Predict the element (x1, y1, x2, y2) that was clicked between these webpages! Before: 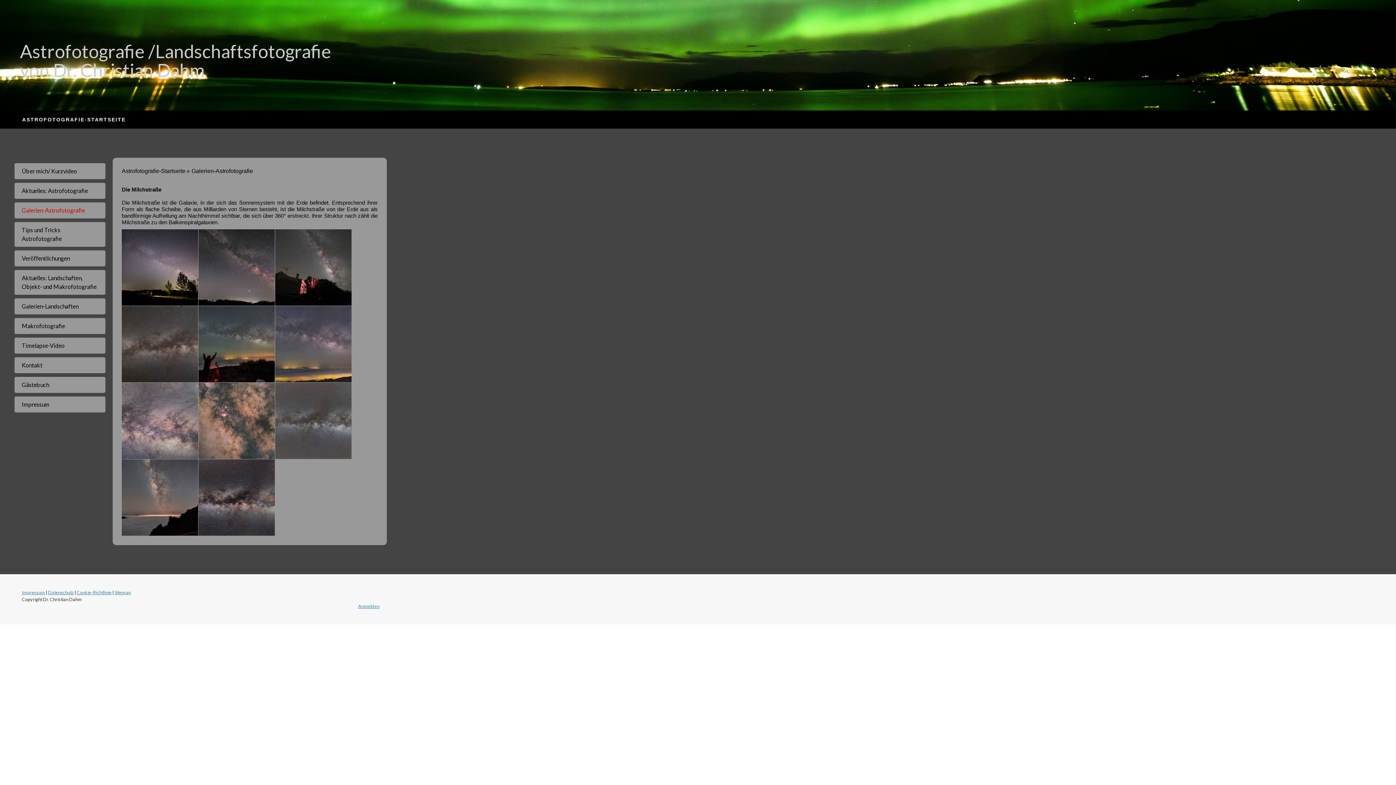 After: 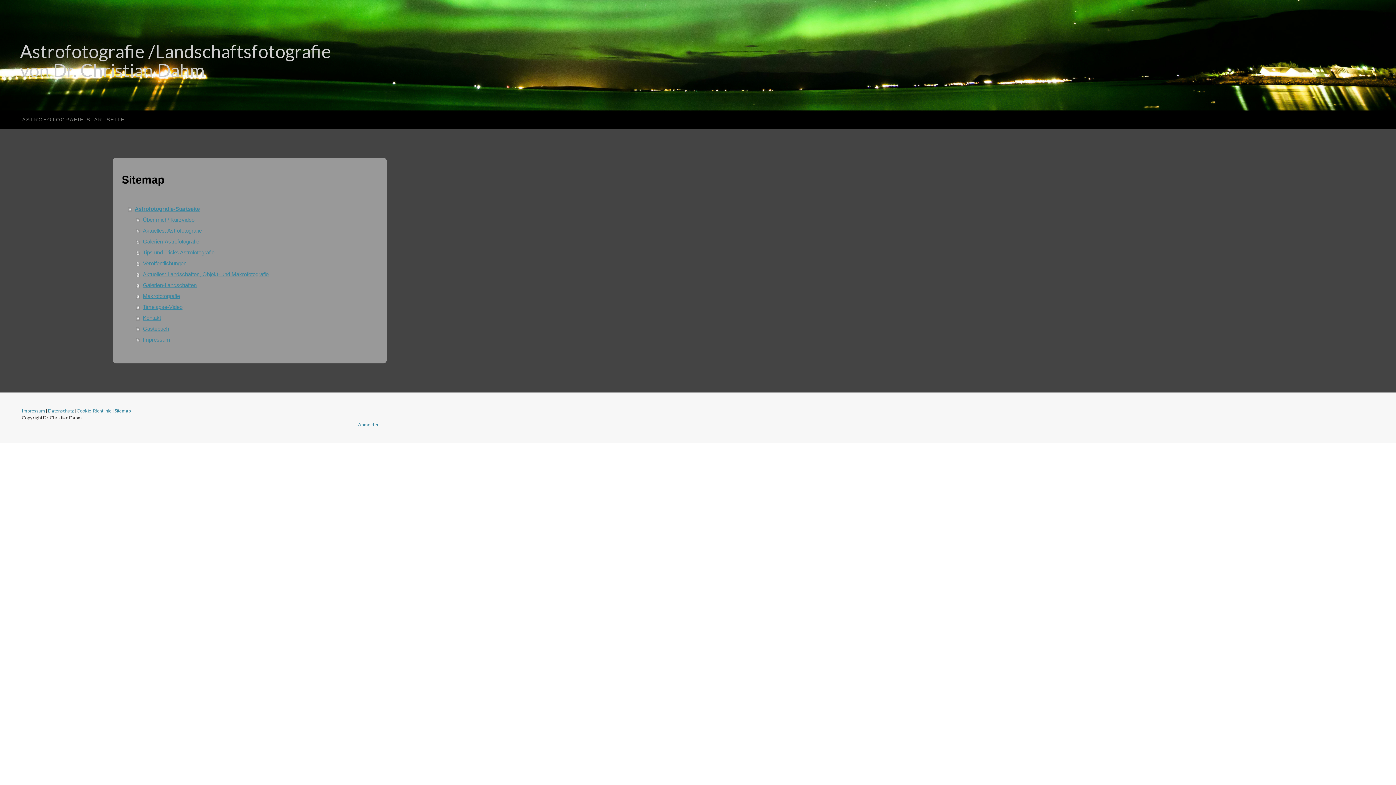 Action: bbox: (114, 589, 130, 595) label: Sitemap